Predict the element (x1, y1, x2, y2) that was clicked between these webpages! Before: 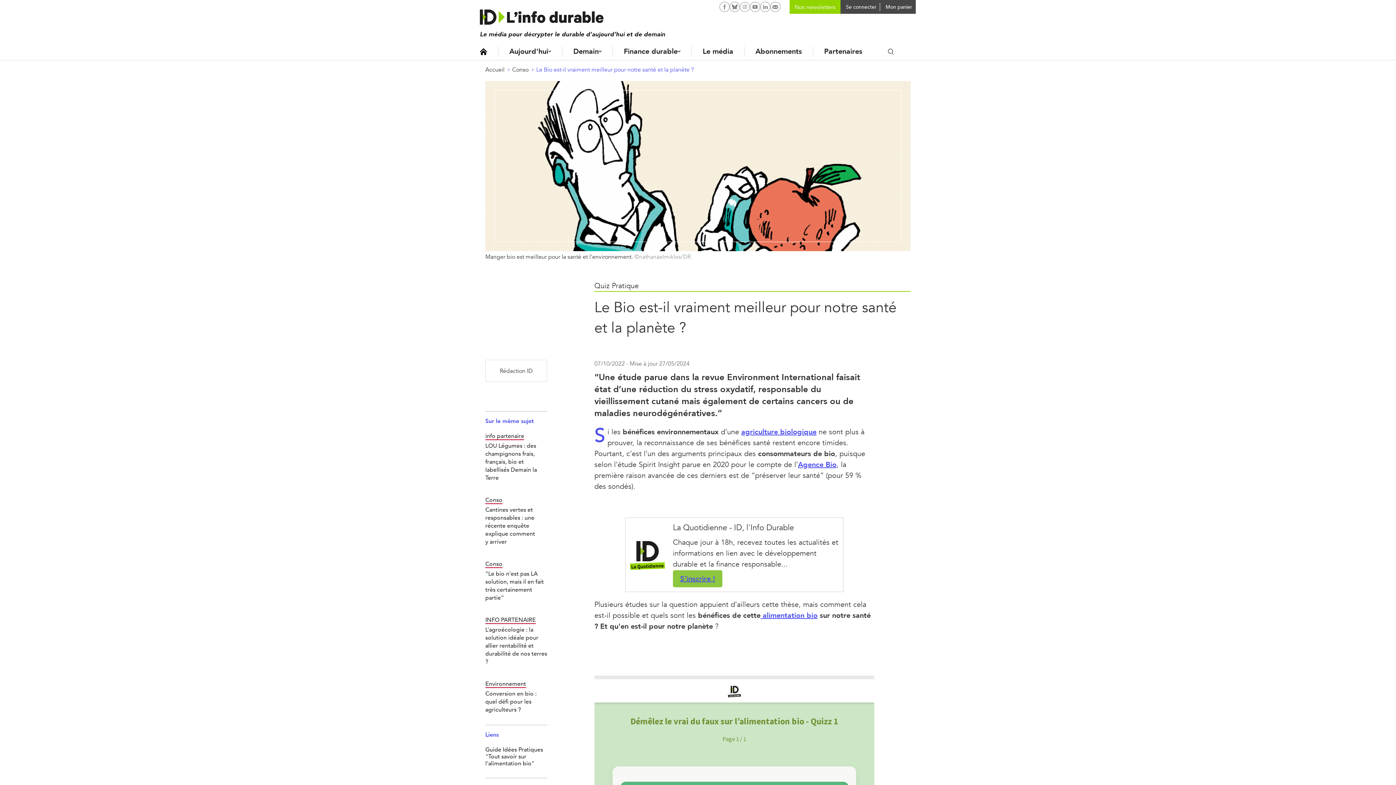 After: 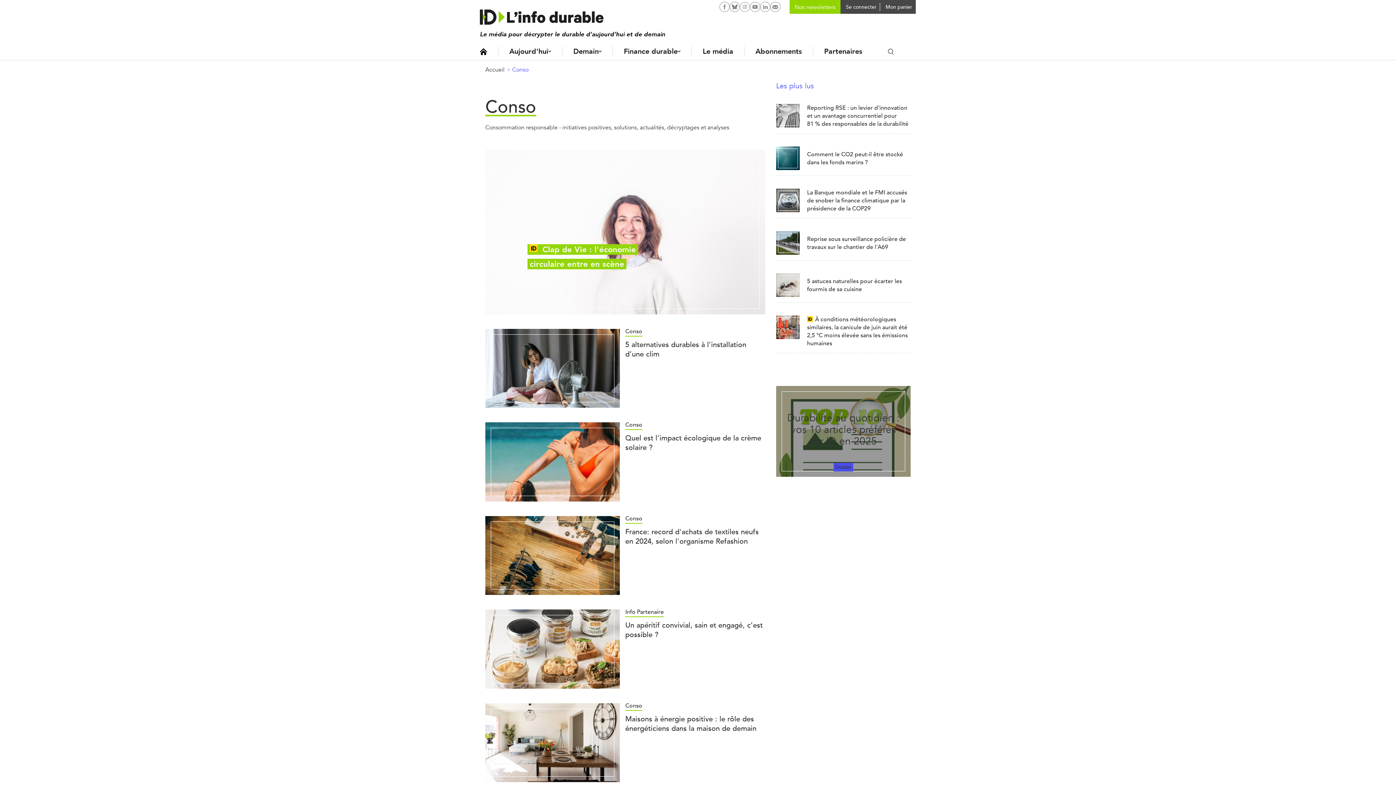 Action: label: Conso bbox: (512, 65, 528, 73)